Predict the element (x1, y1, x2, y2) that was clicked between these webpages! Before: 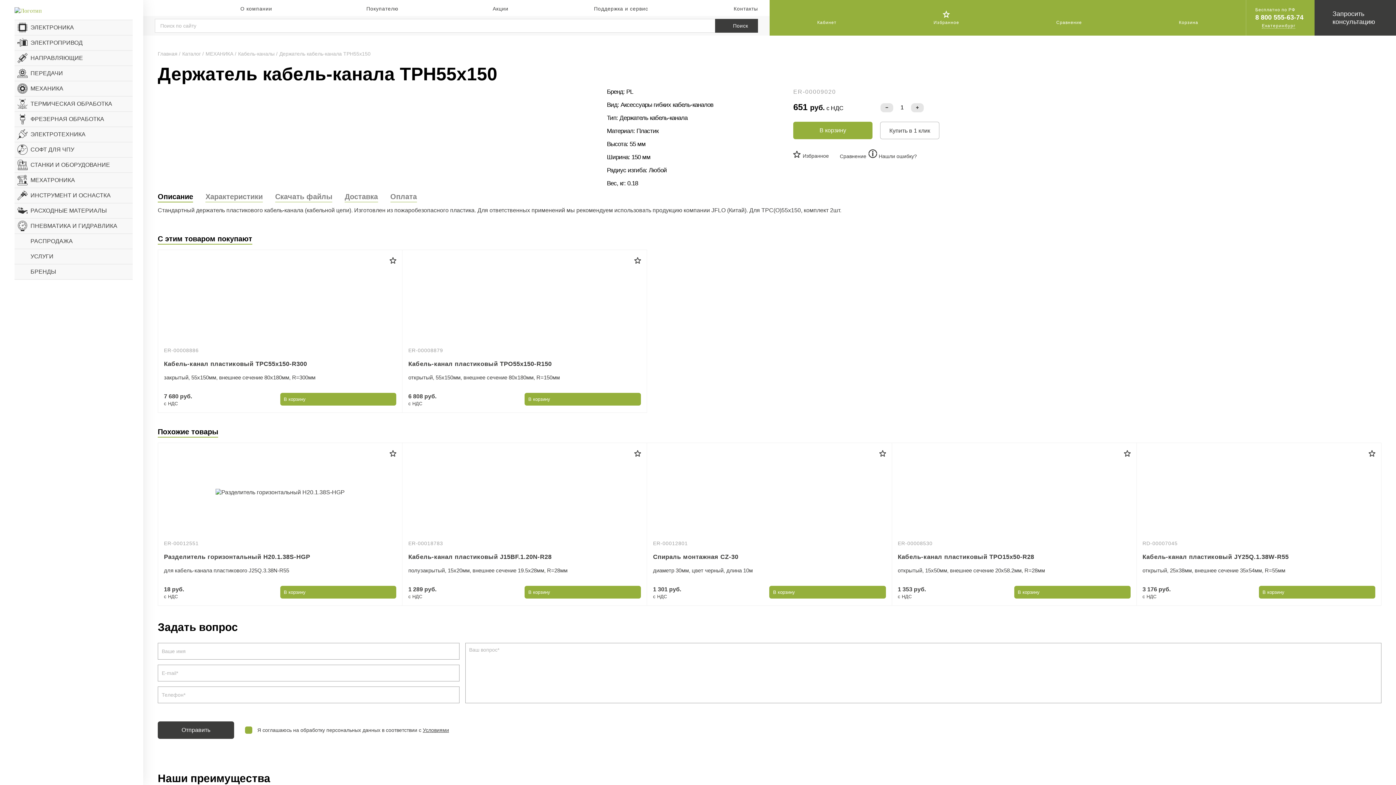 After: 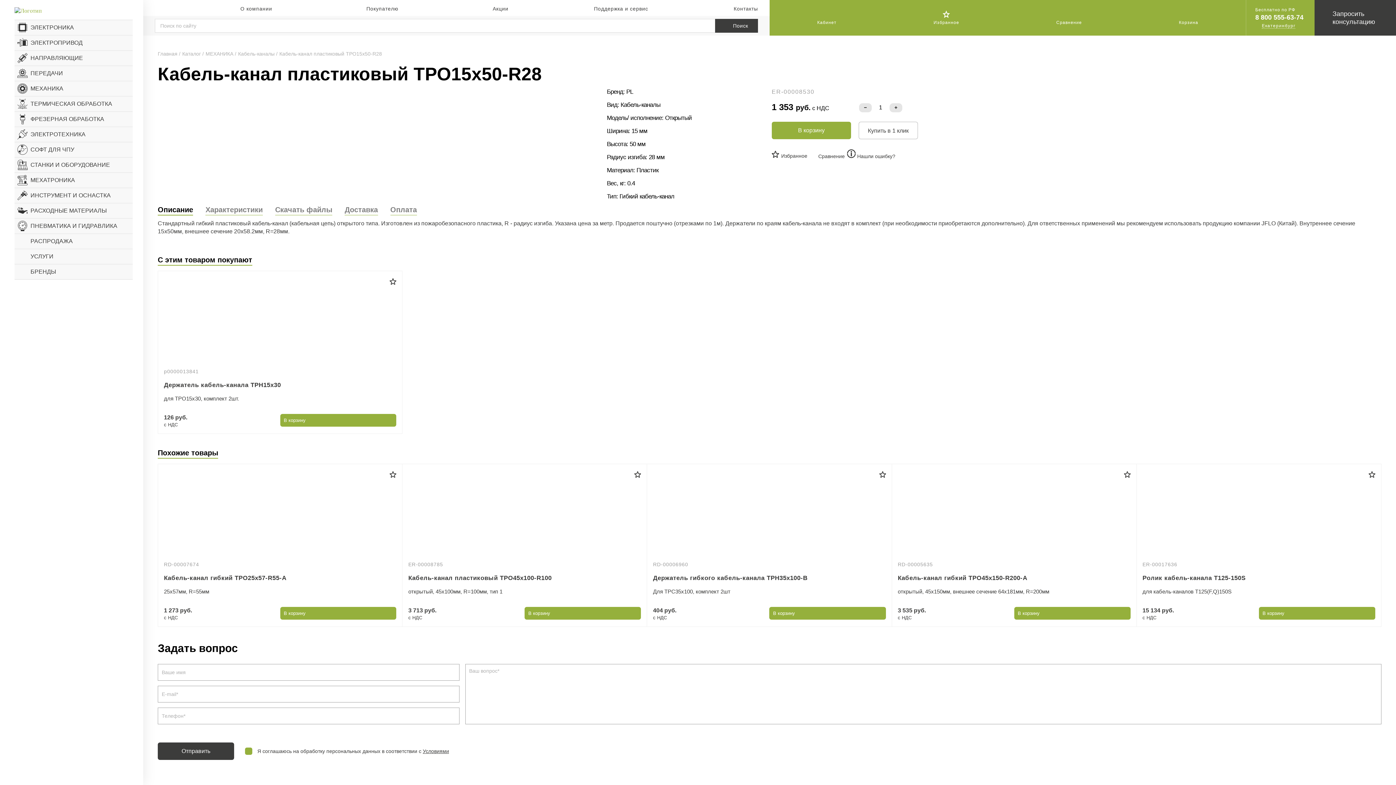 Action: label: ER-00008530 
Кабель-канал пластиковый TPO15x50-R28

открытый, 15x50мм, внешнее сечение 20x58.2мм, R=28мм

1 353 руб.
с НДС bbox: (892, 442, 1137, 606)